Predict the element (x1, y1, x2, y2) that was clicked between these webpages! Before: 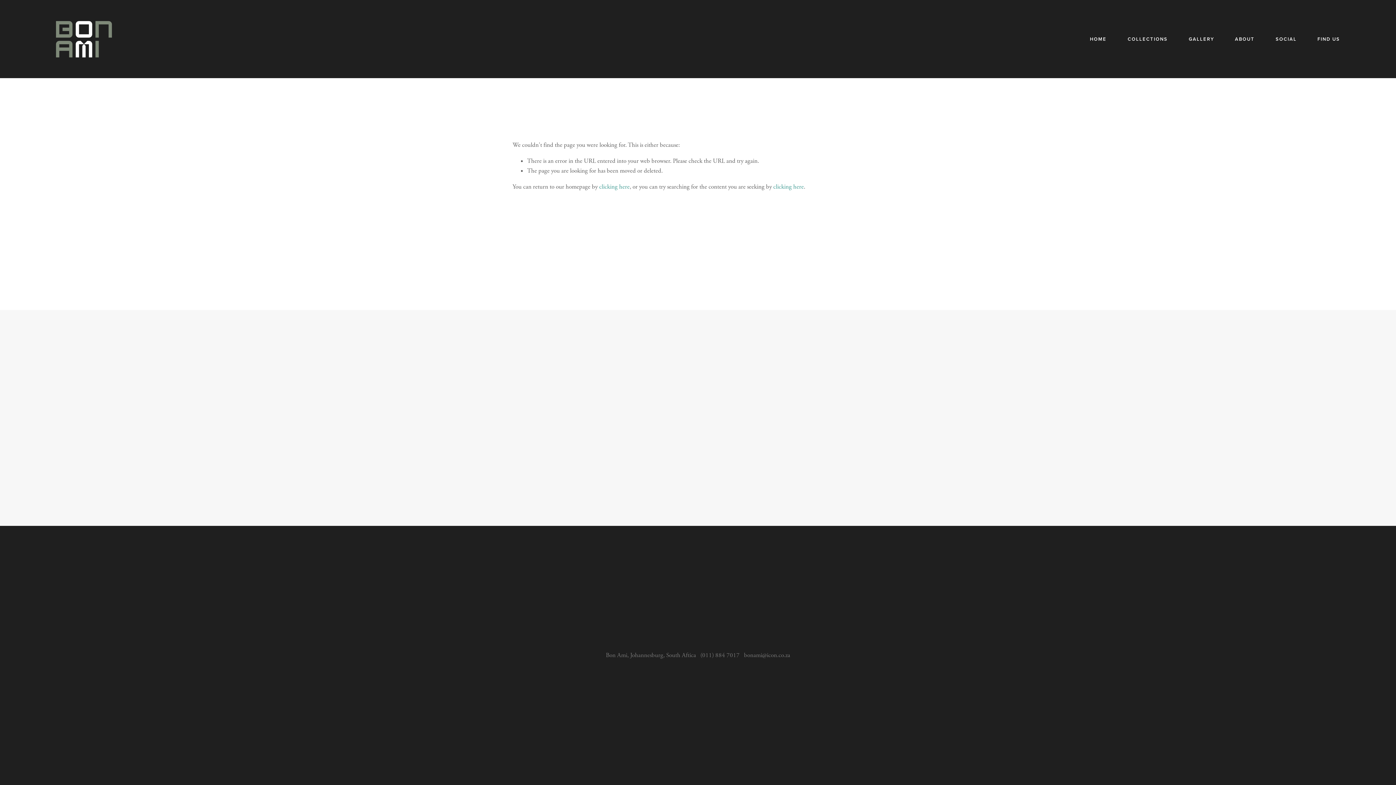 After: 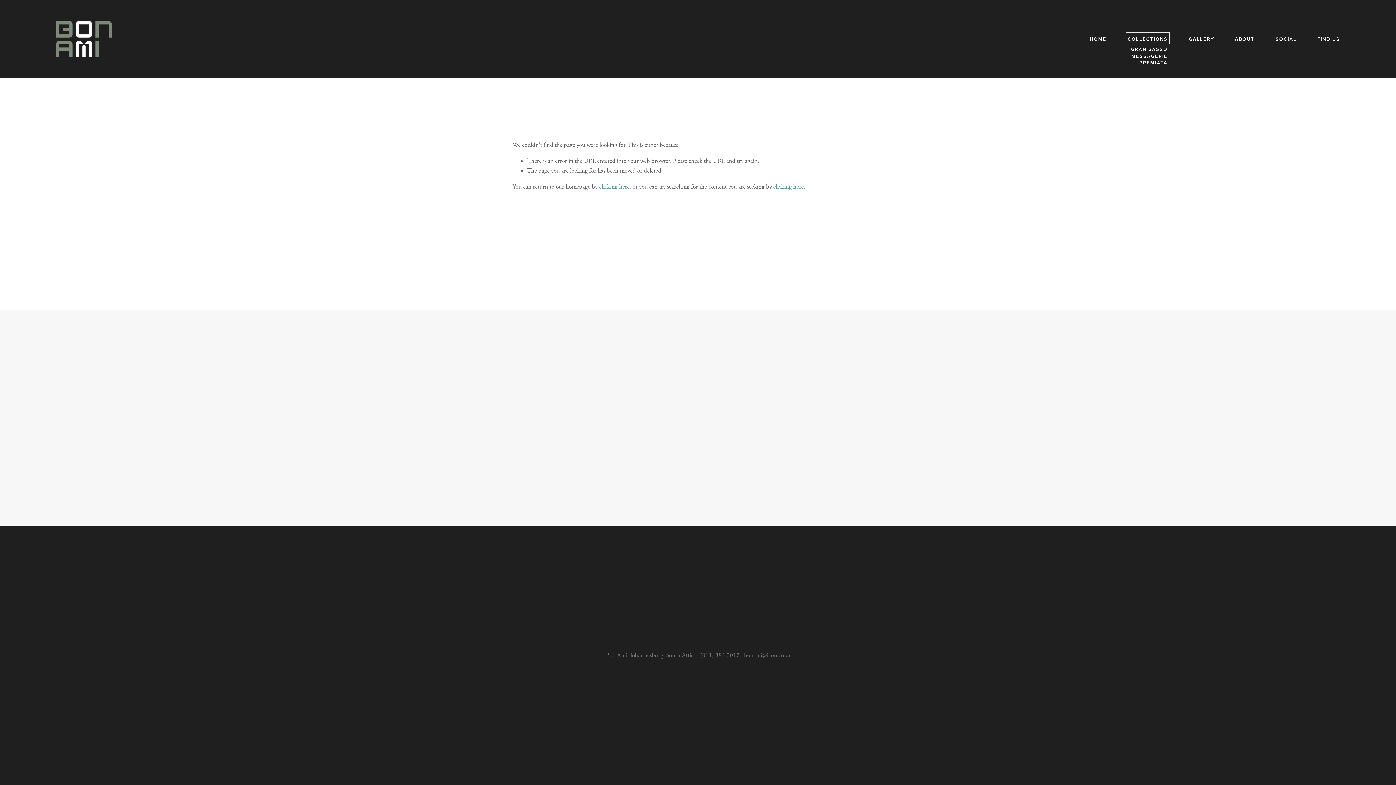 Action: label: folder dropdown bbox: (1128, 34, 1168, 43)